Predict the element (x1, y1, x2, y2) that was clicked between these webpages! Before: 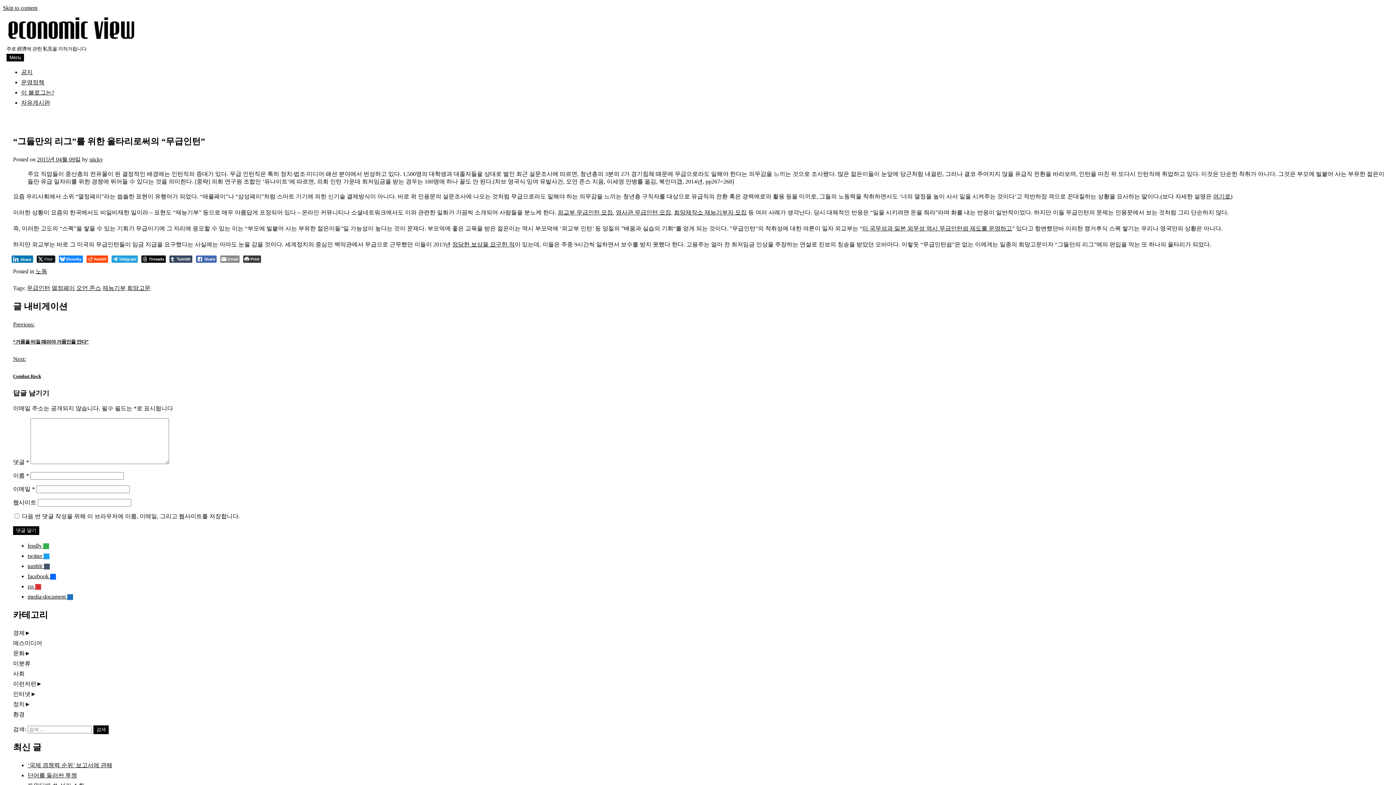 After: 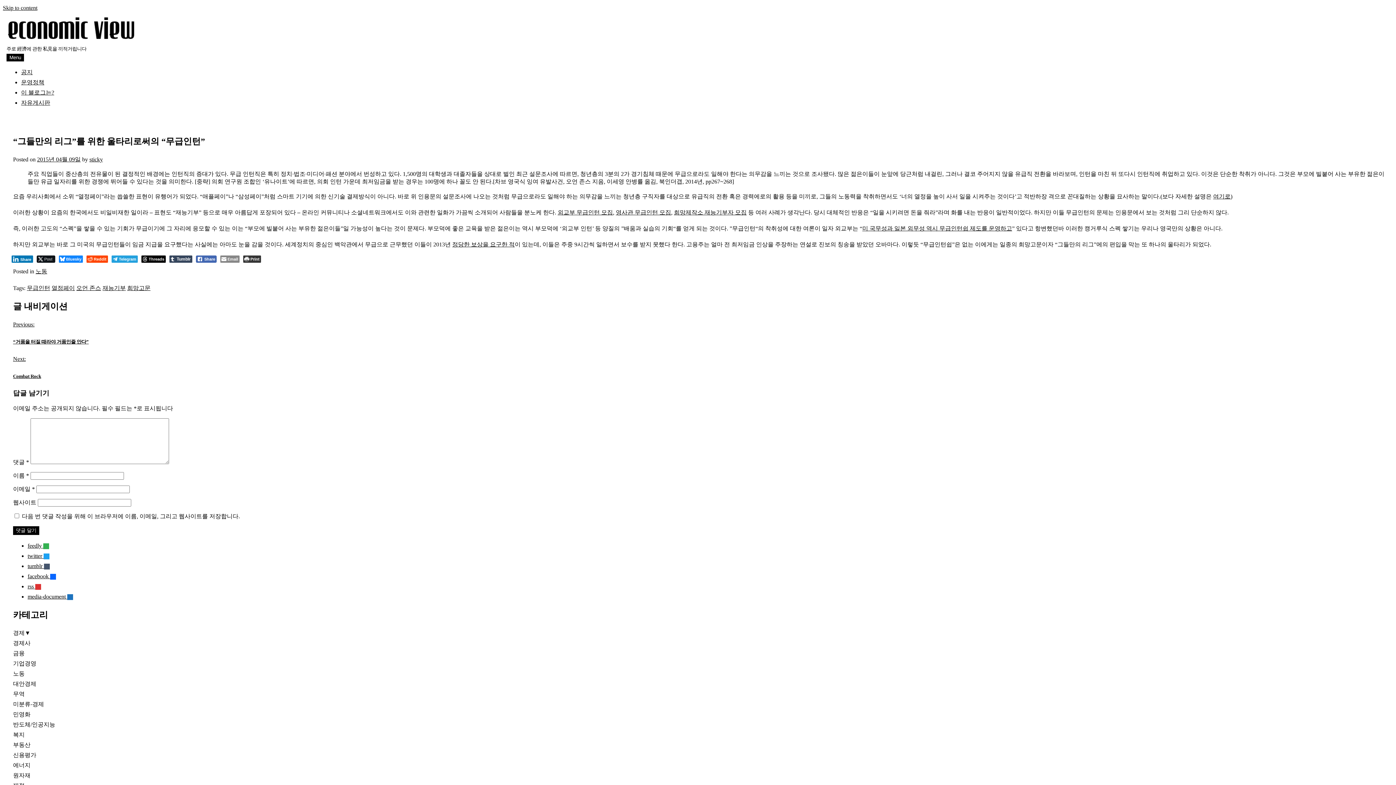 Action: label: ► bbox: (24, 628, 30, 638)